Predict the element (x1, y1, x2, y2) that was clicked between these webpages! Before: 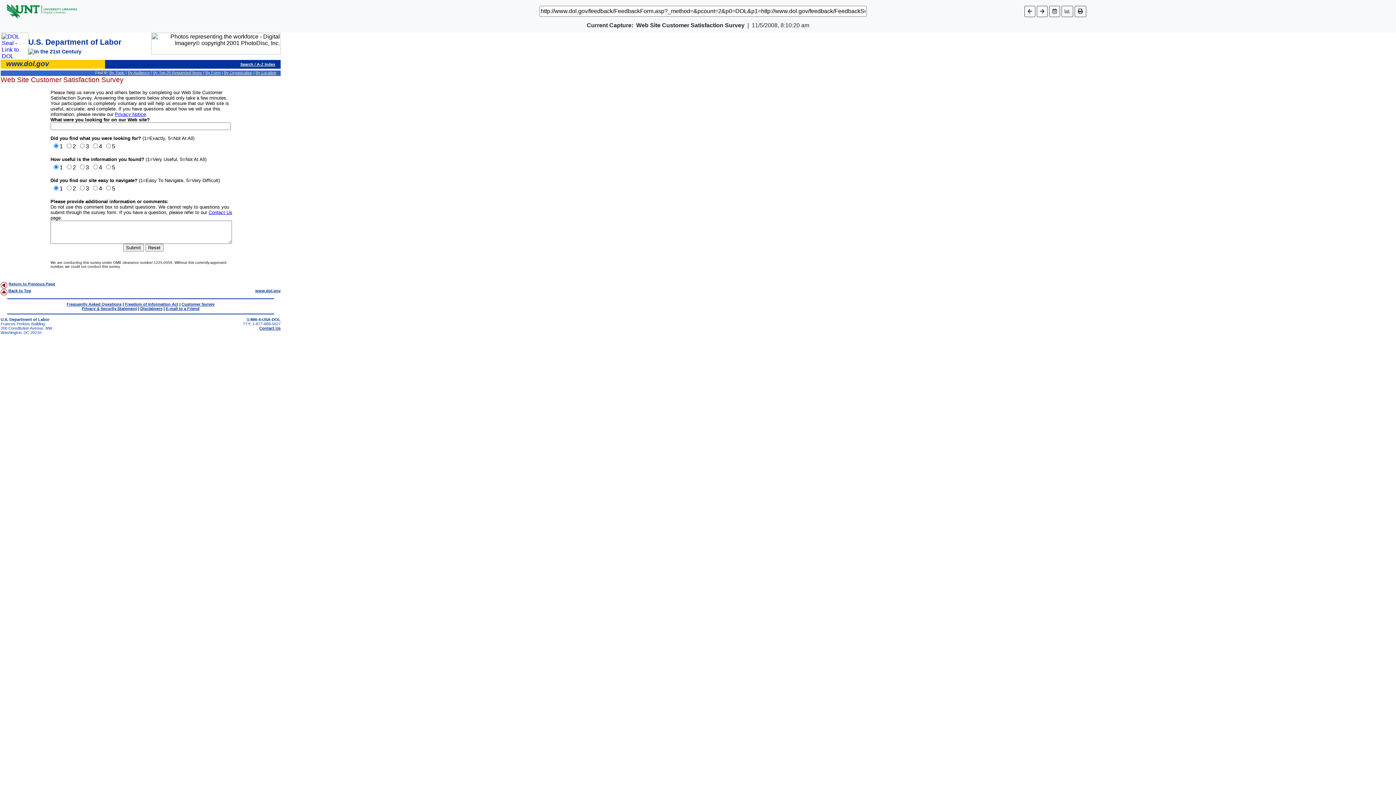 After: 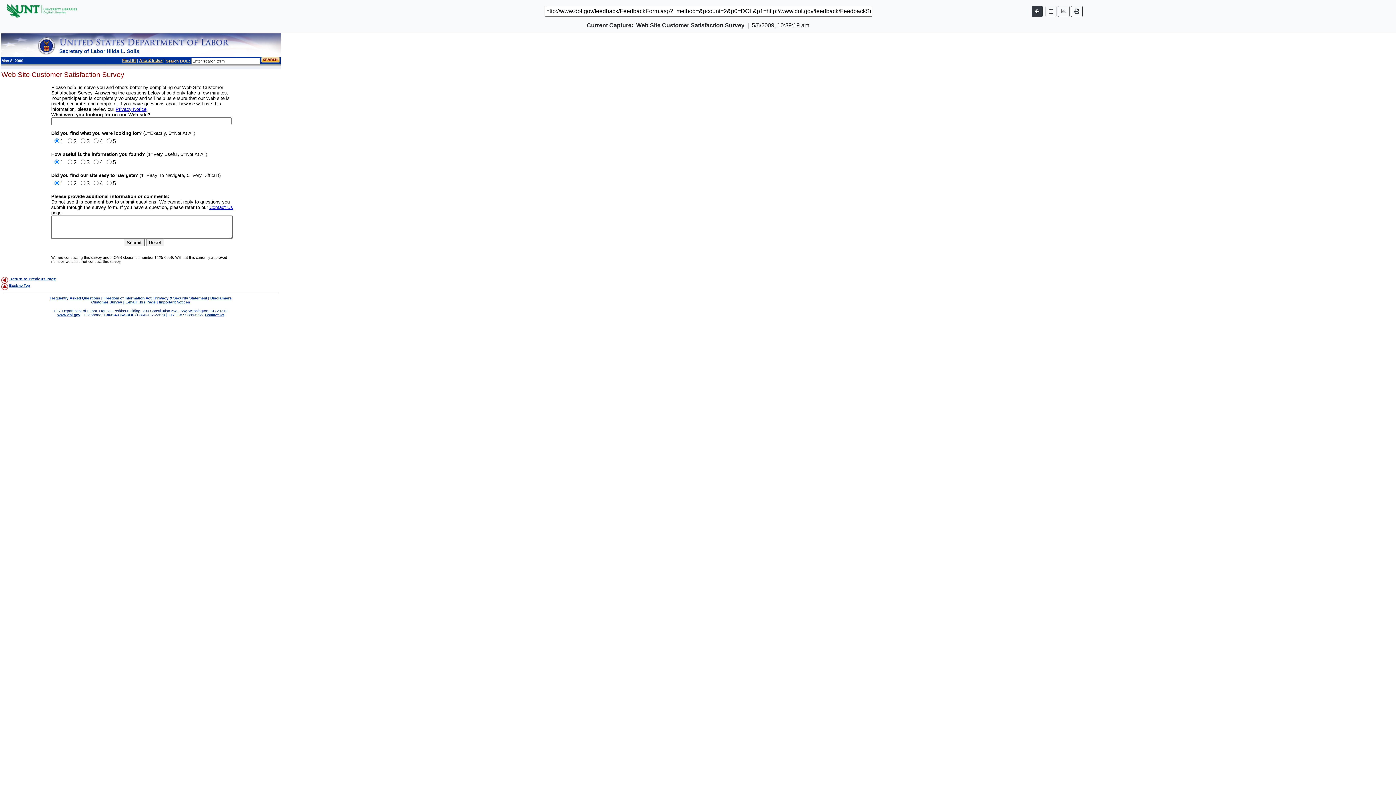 Action: bbox: (1037, 5, 1047, 16)